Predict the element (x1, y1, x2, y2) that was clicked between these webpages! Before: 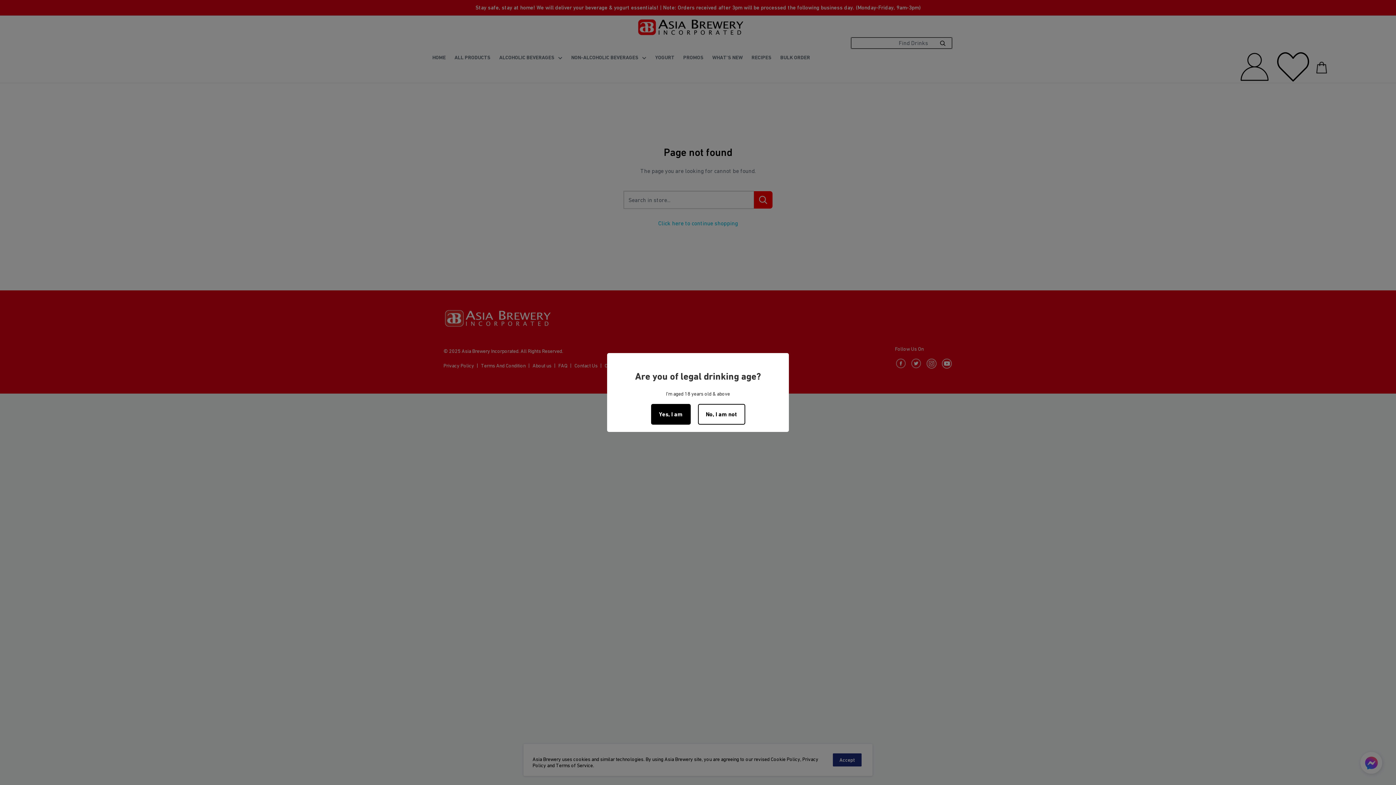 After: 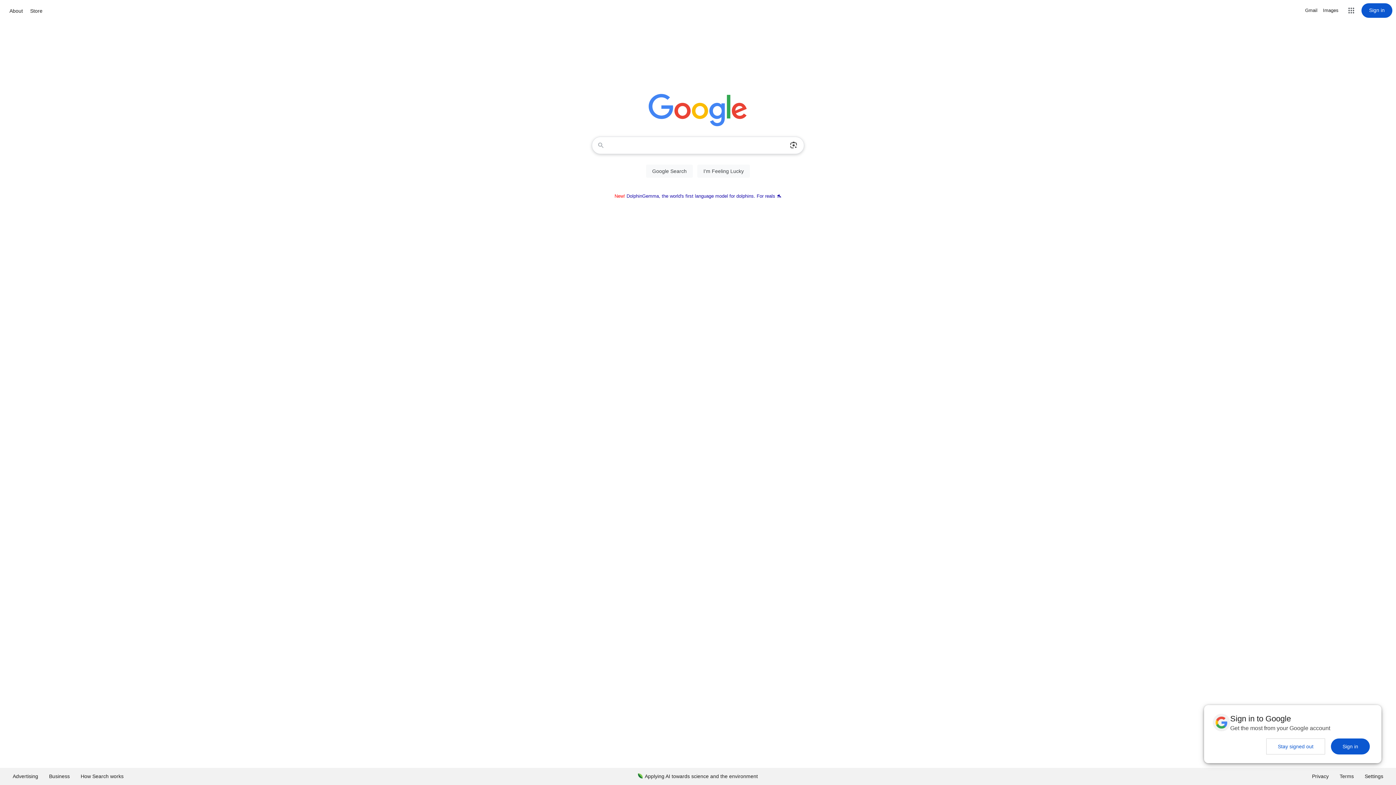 Action: label: No, I am not bbox: (698, 404, 745, 424)